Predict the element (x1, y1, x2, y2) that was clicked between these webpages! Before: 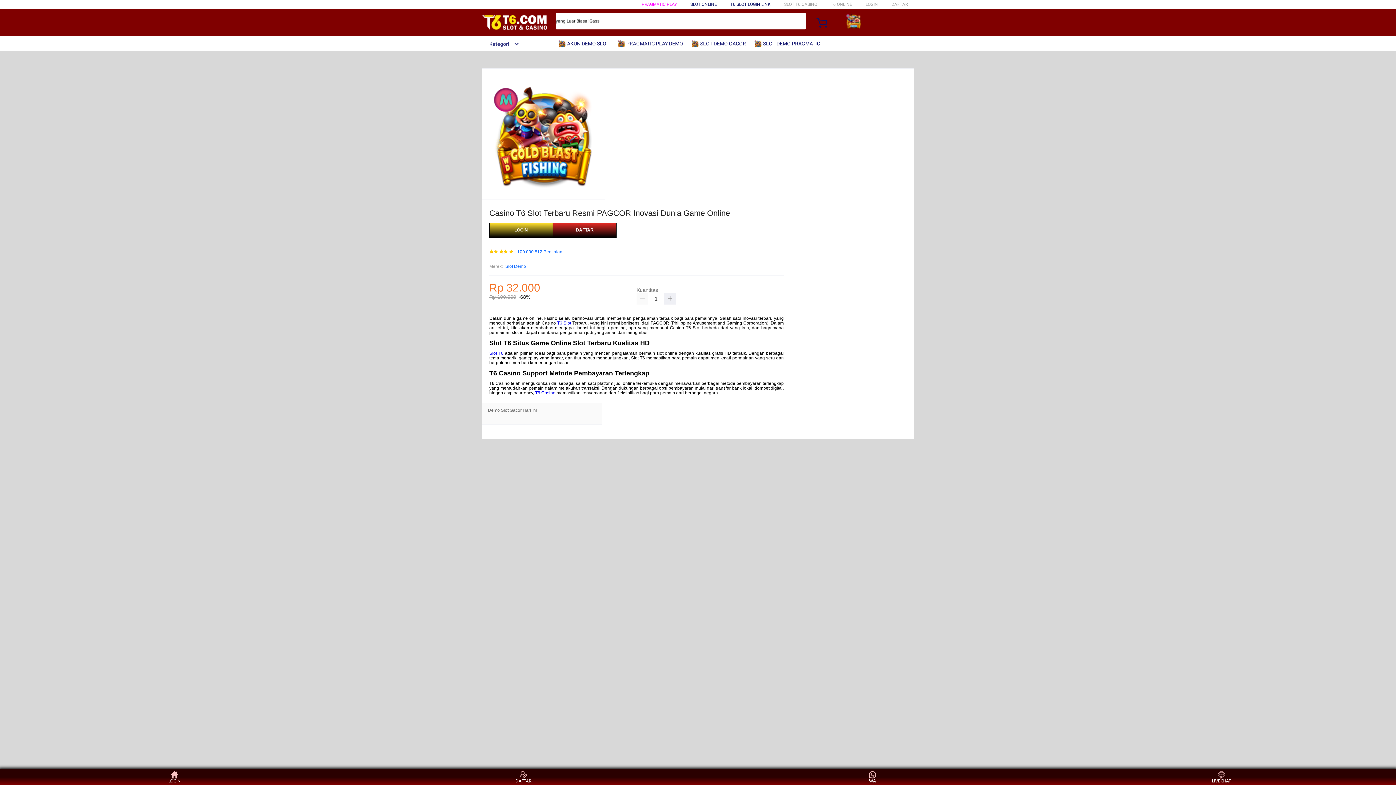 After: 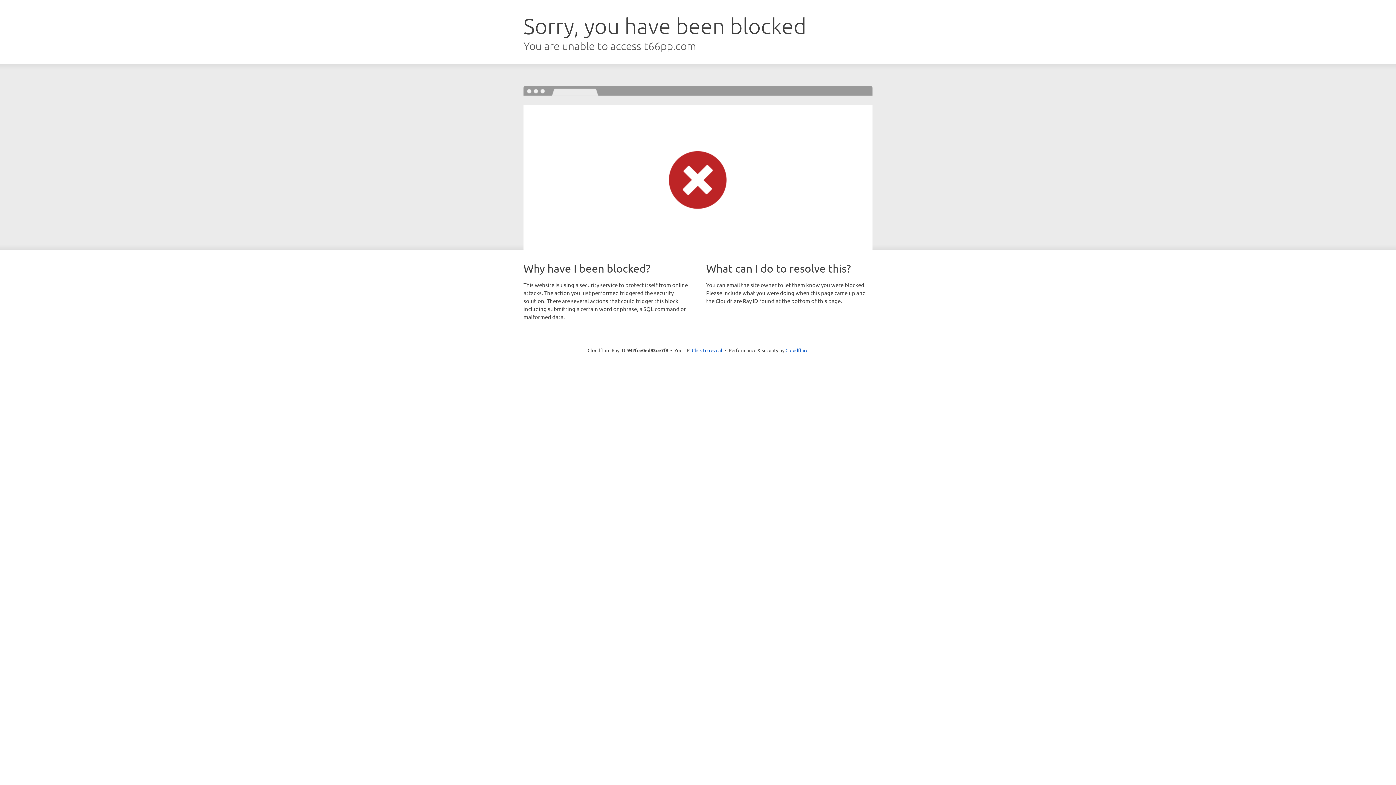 Action: bbox: (553, 223, 616, 237) label: DAFTAR